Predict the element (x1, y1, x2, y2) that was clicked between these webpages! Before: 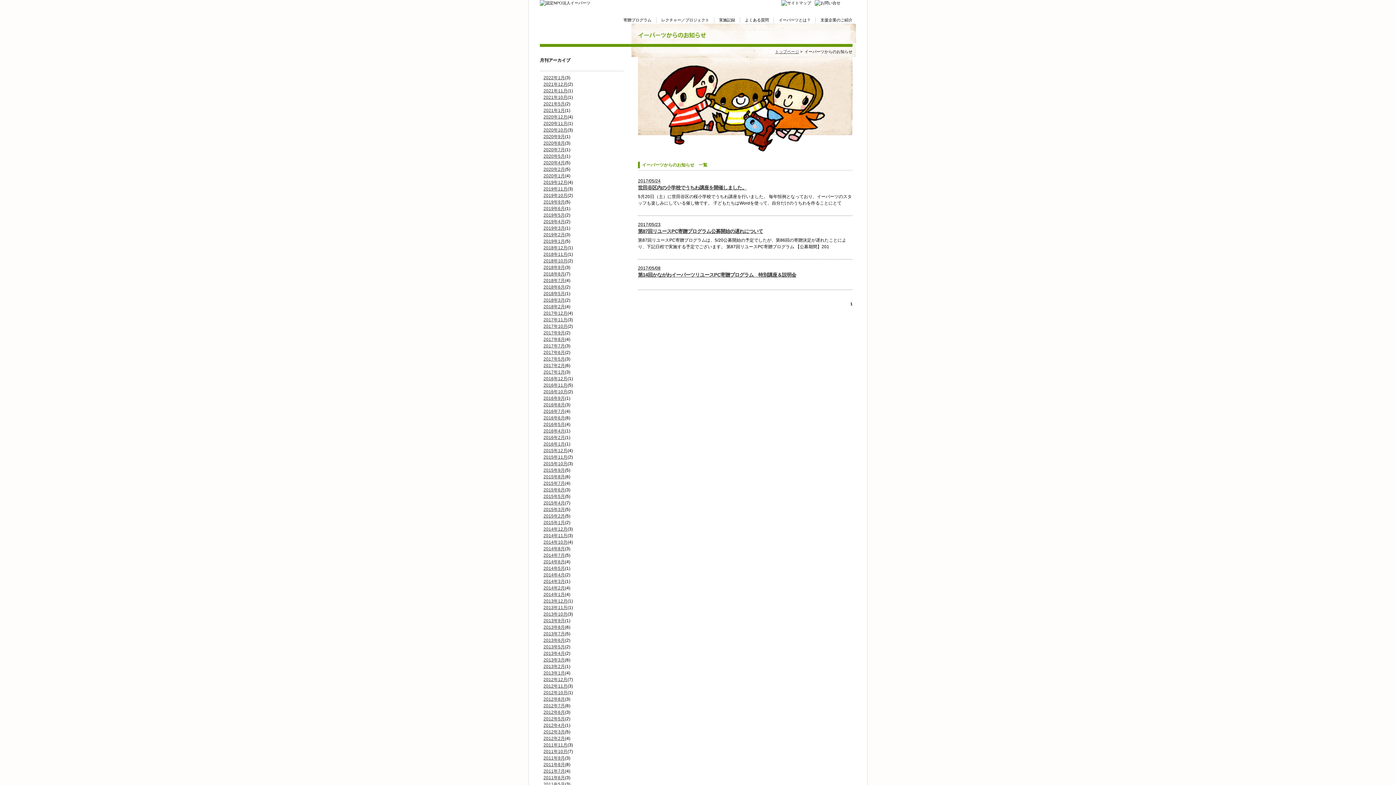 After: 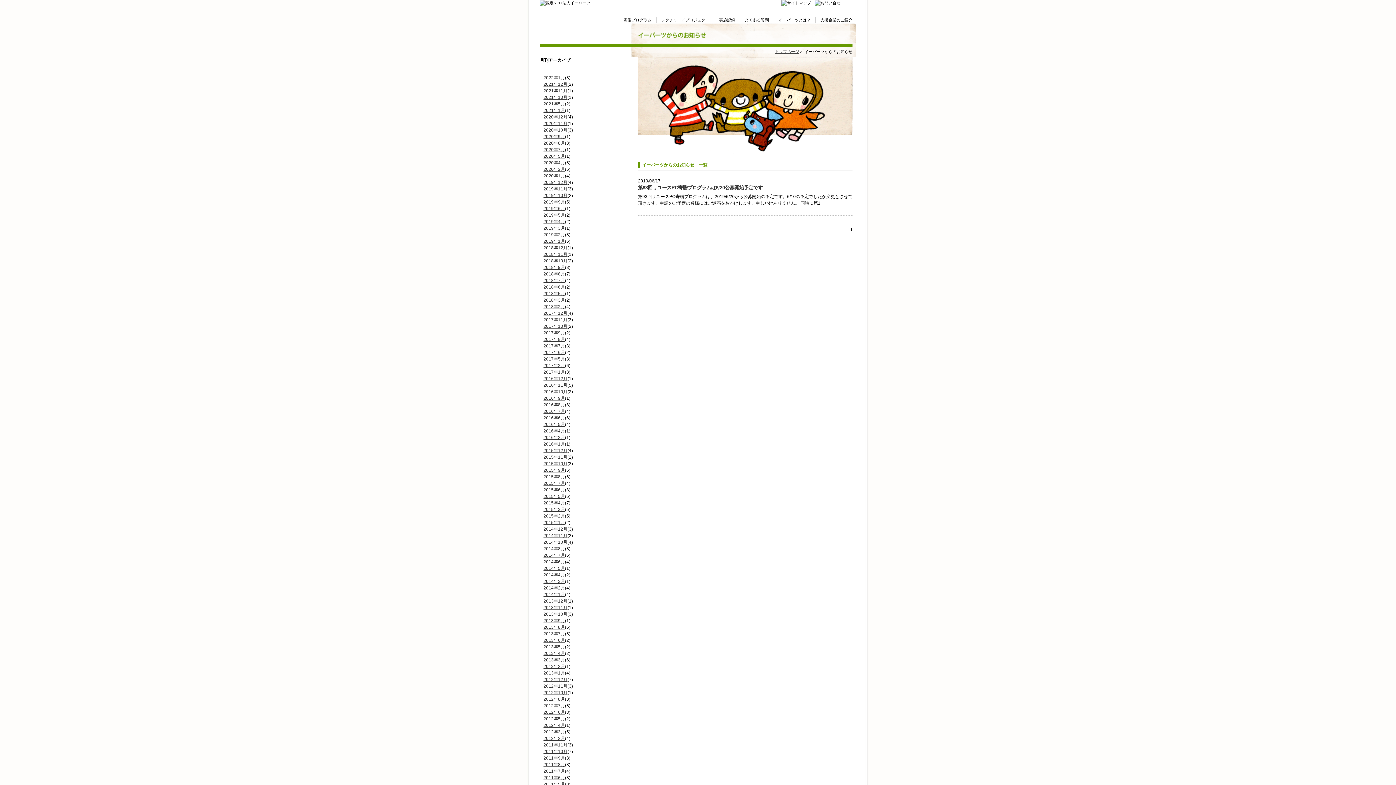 Action: label: 2019年6月 bbox: (543, 206, 565, 211)